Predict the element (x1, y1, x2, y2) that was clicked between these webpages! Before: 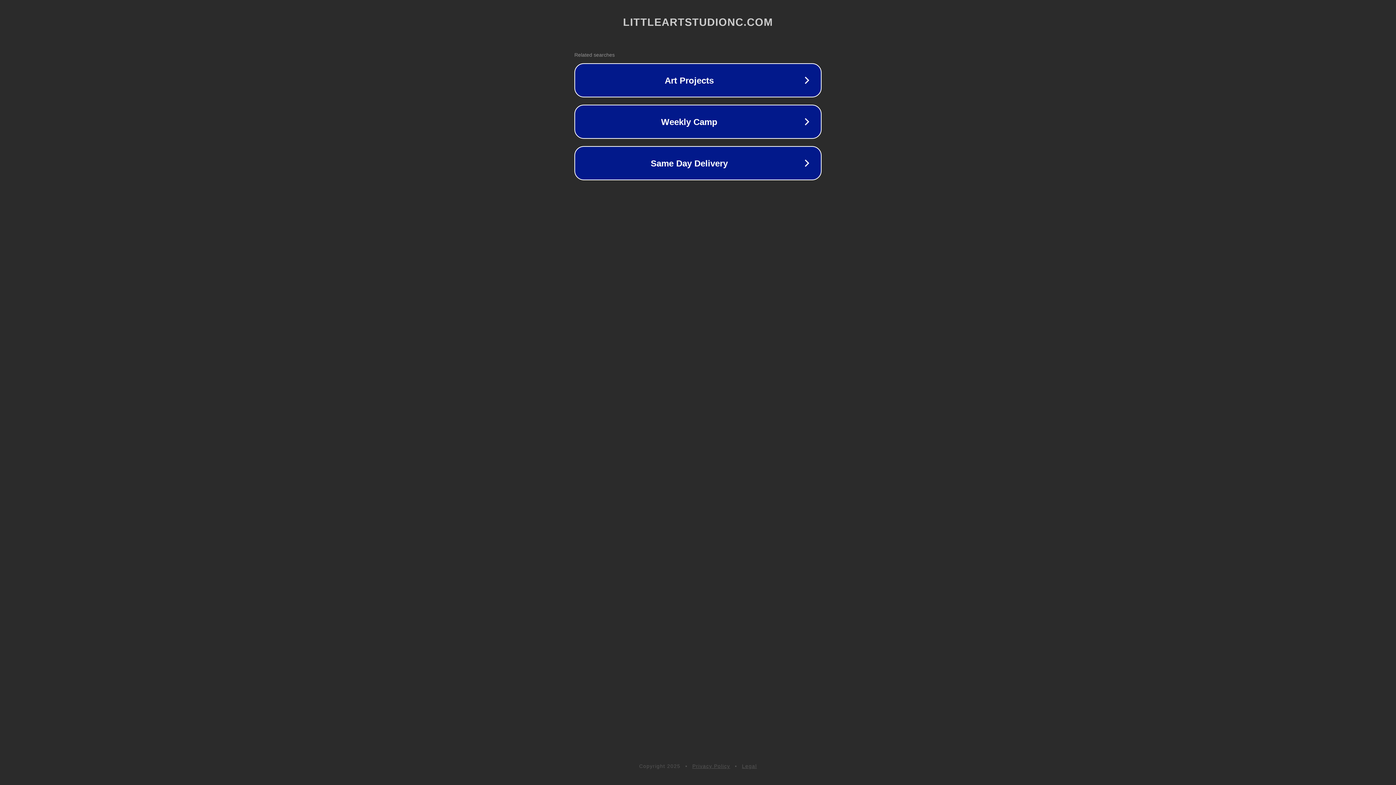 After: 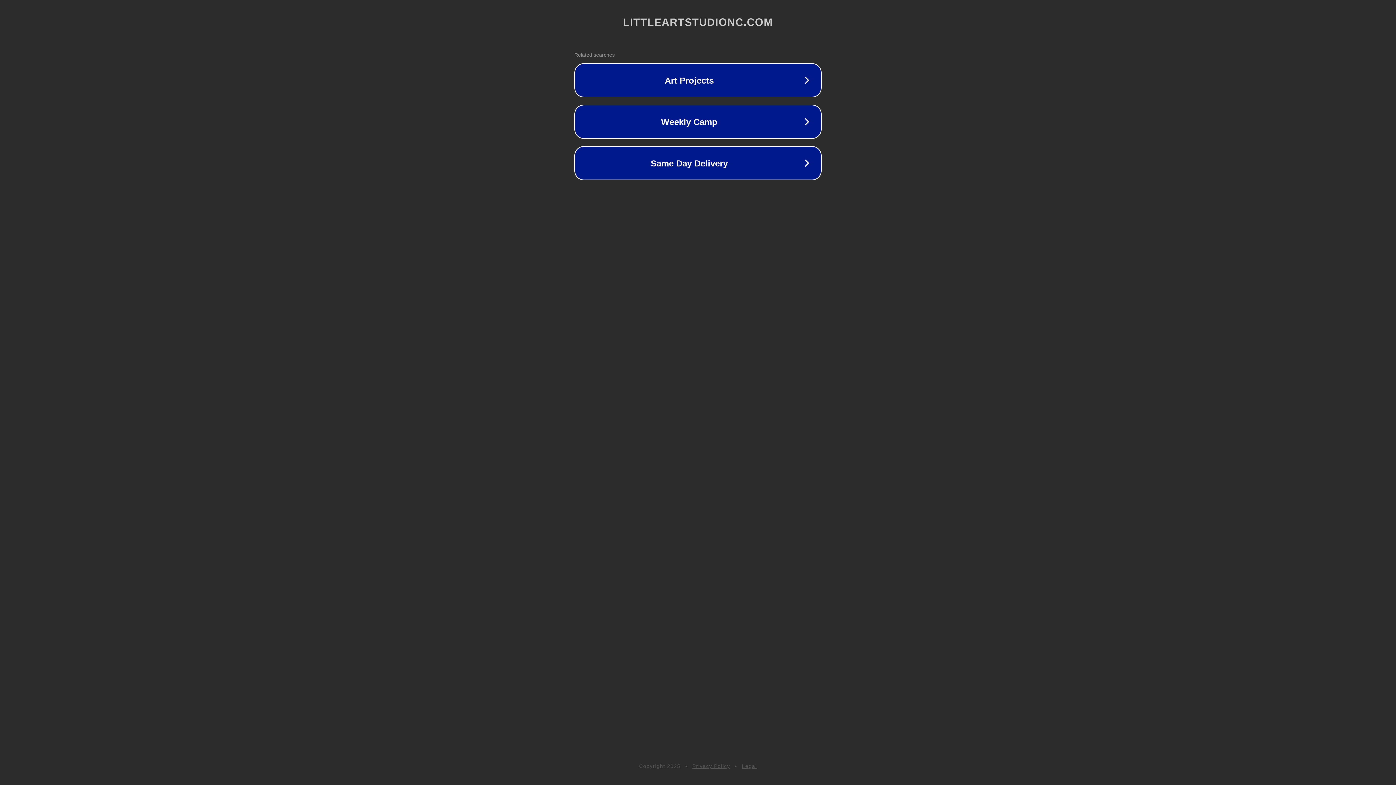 Action: label: Legal bbox: (742, 763, 757, 769)